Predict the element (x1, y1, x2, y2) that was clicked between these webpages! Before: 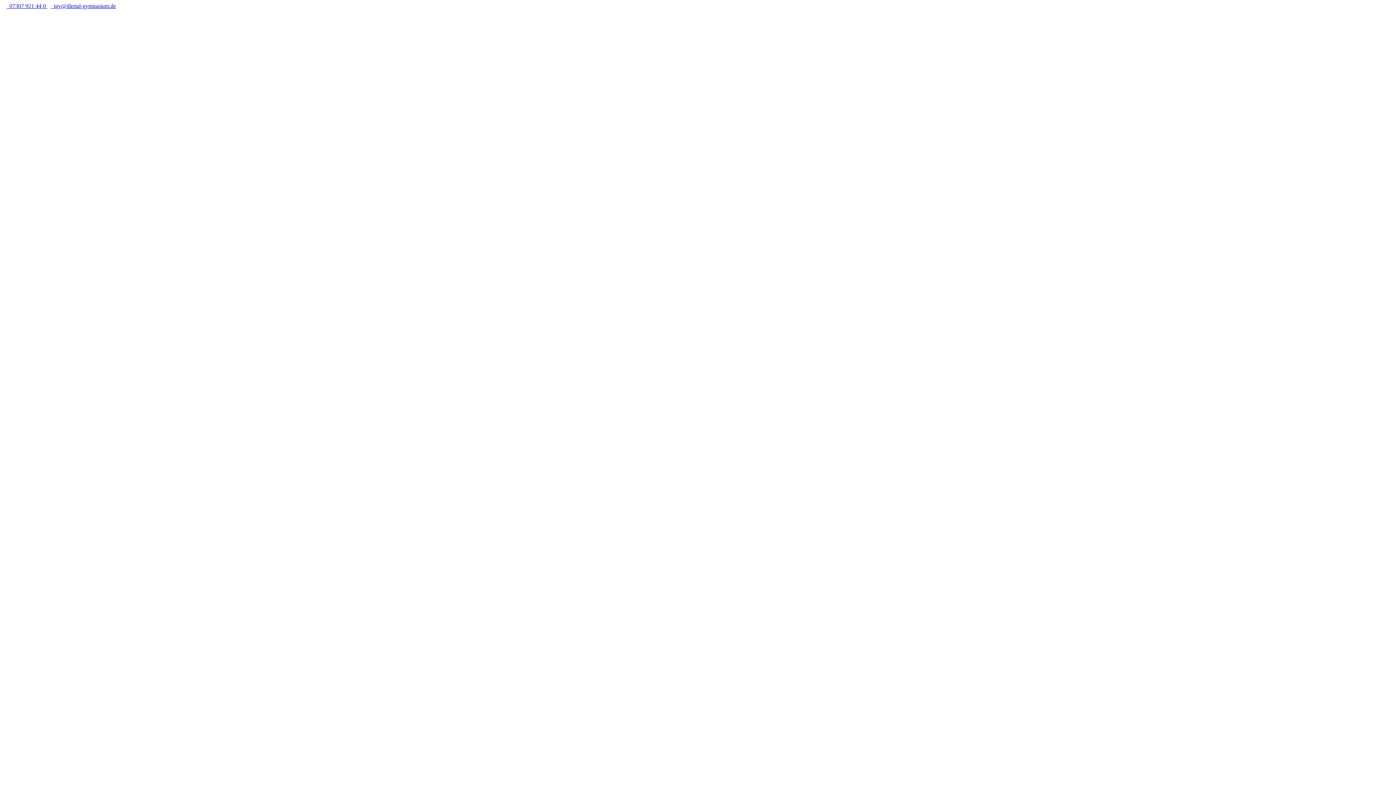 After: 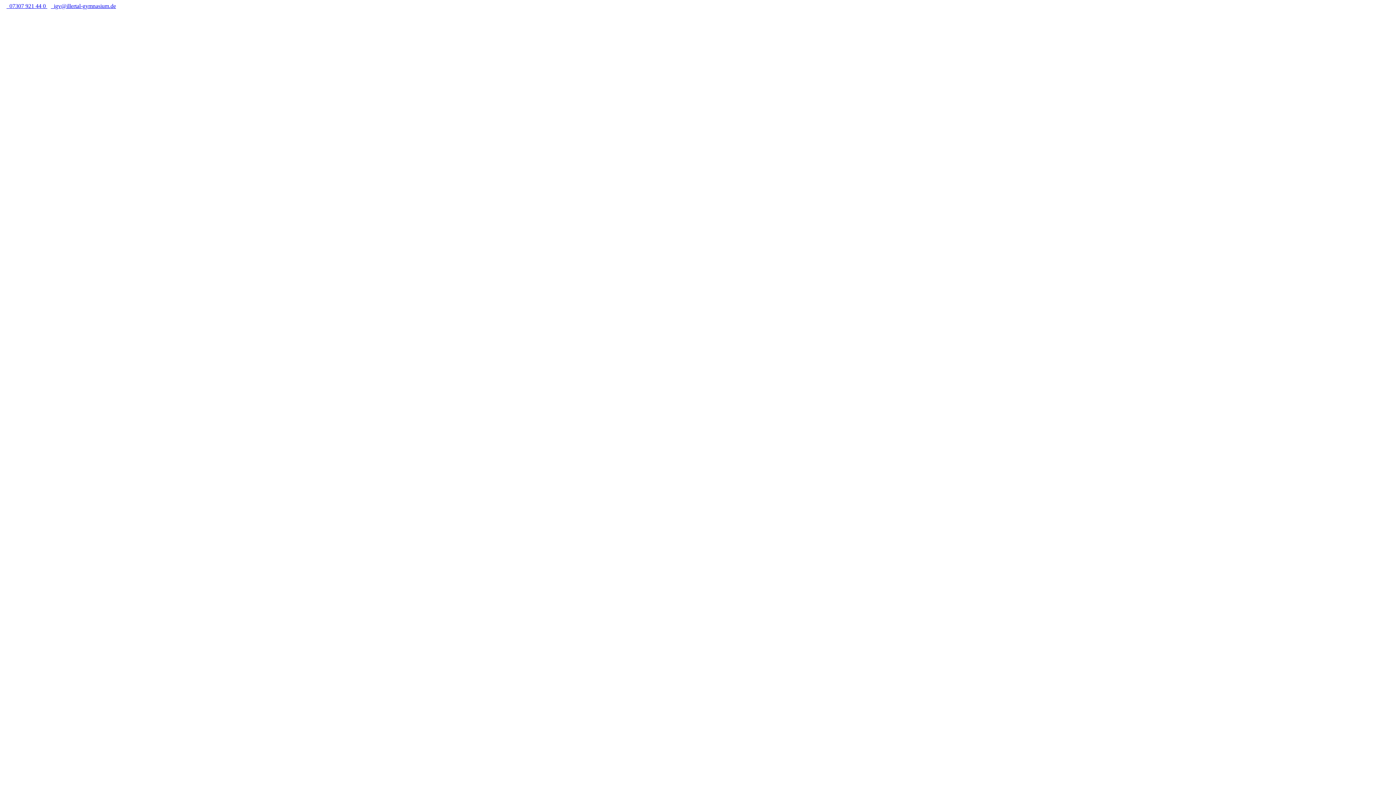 Action: label:   07307 921 44 0  bbox: (2, 2, 47, 9)